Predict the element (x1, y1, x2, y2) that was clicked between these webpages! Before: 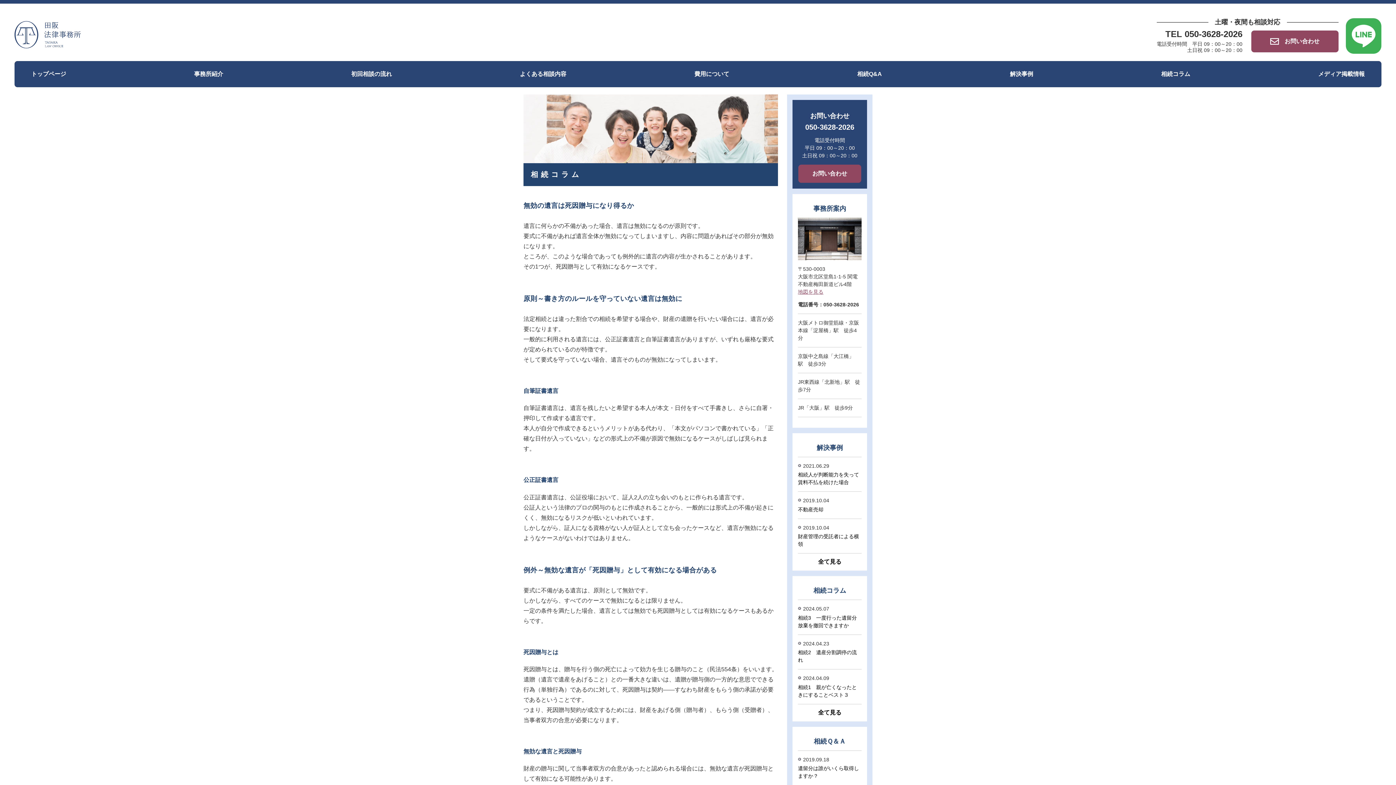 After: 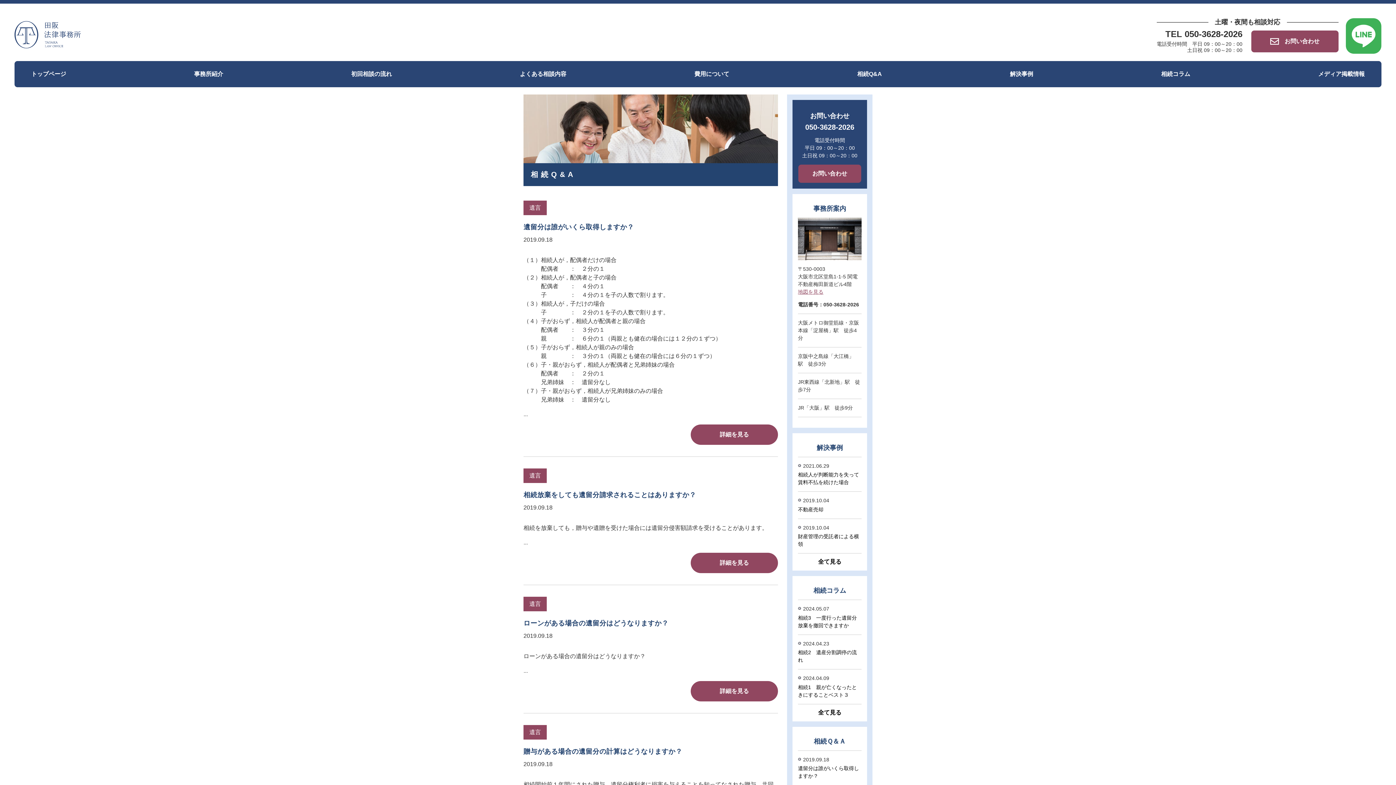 Action: label: 相続Q&A bbox: (851, 61, 888, 87)